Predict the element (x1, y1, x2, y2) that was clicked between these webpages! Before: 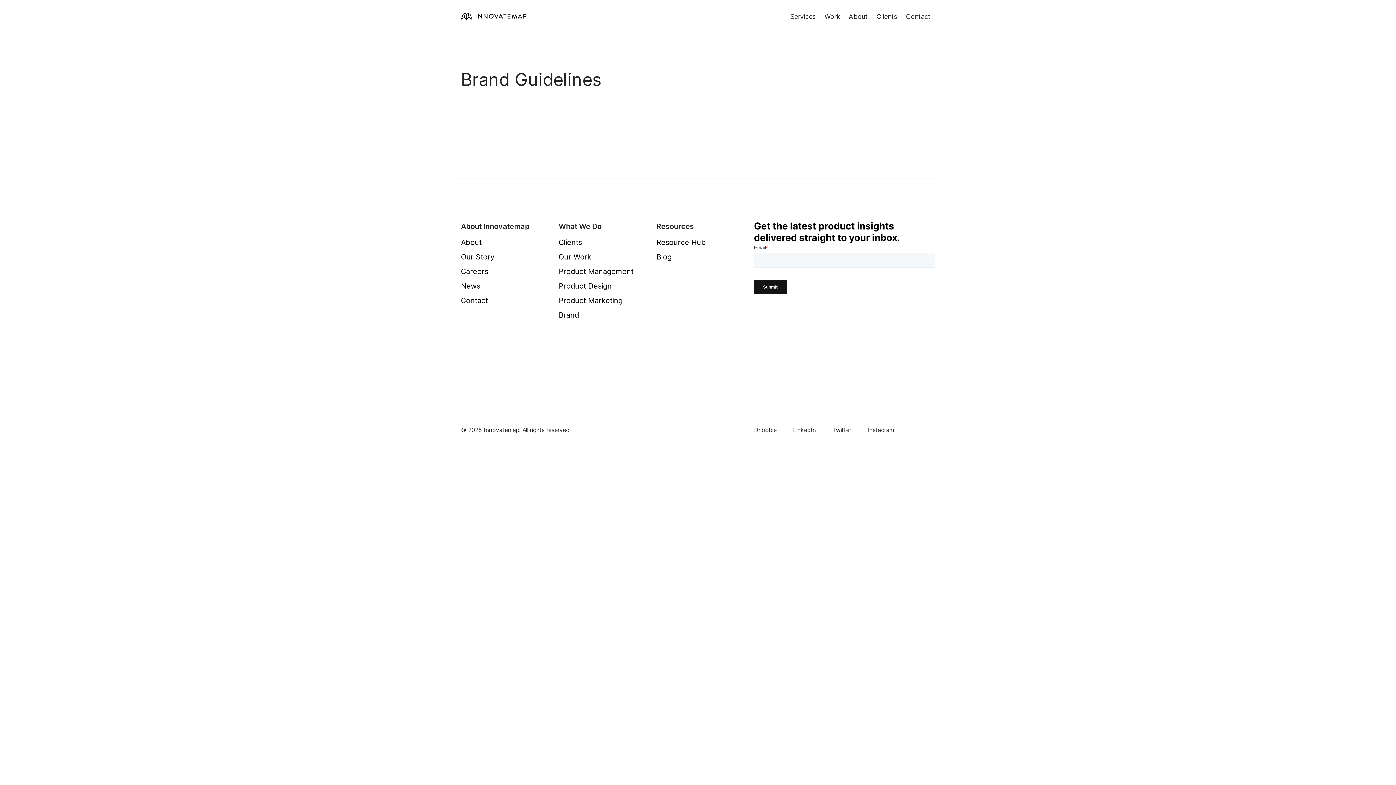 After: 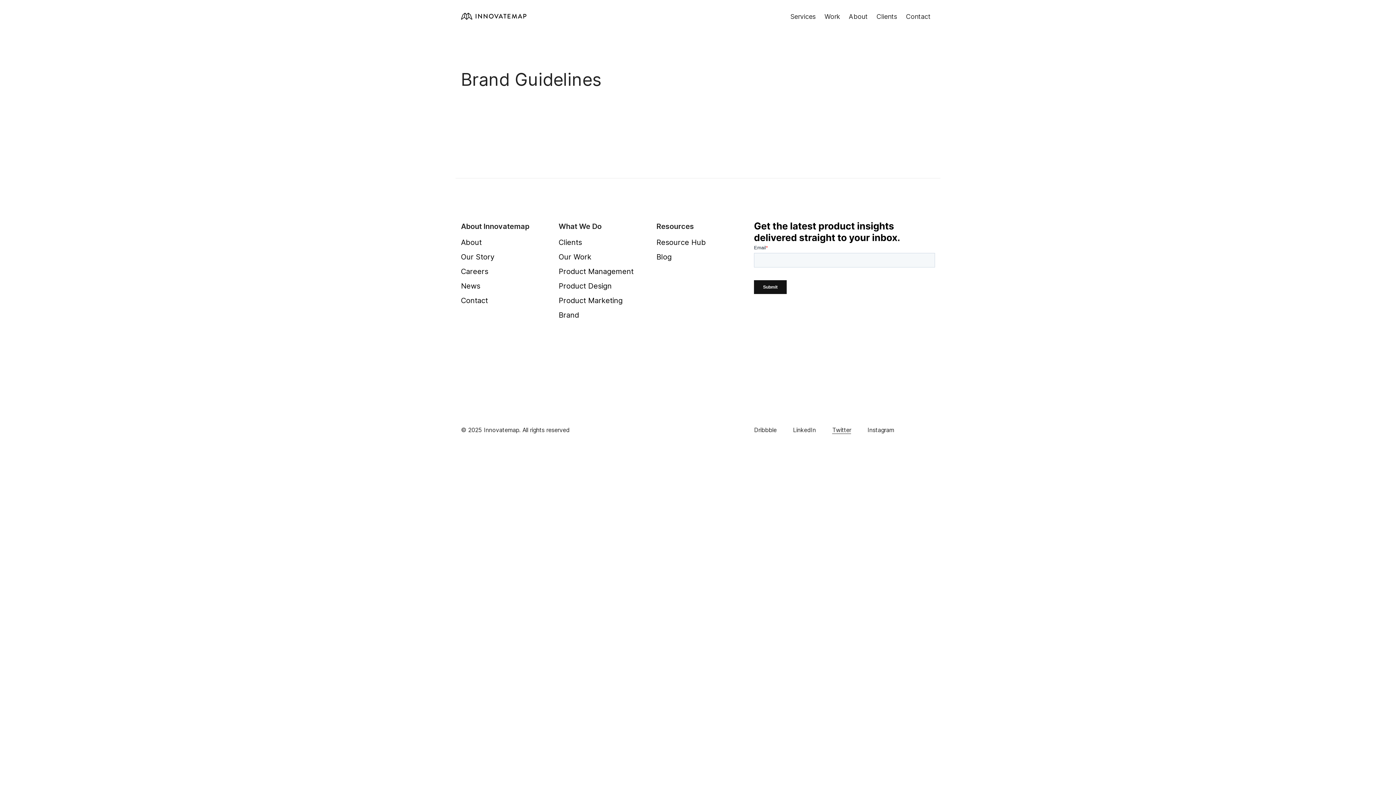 Action: bbox: (832, 426, 851, 433) label: Twitter